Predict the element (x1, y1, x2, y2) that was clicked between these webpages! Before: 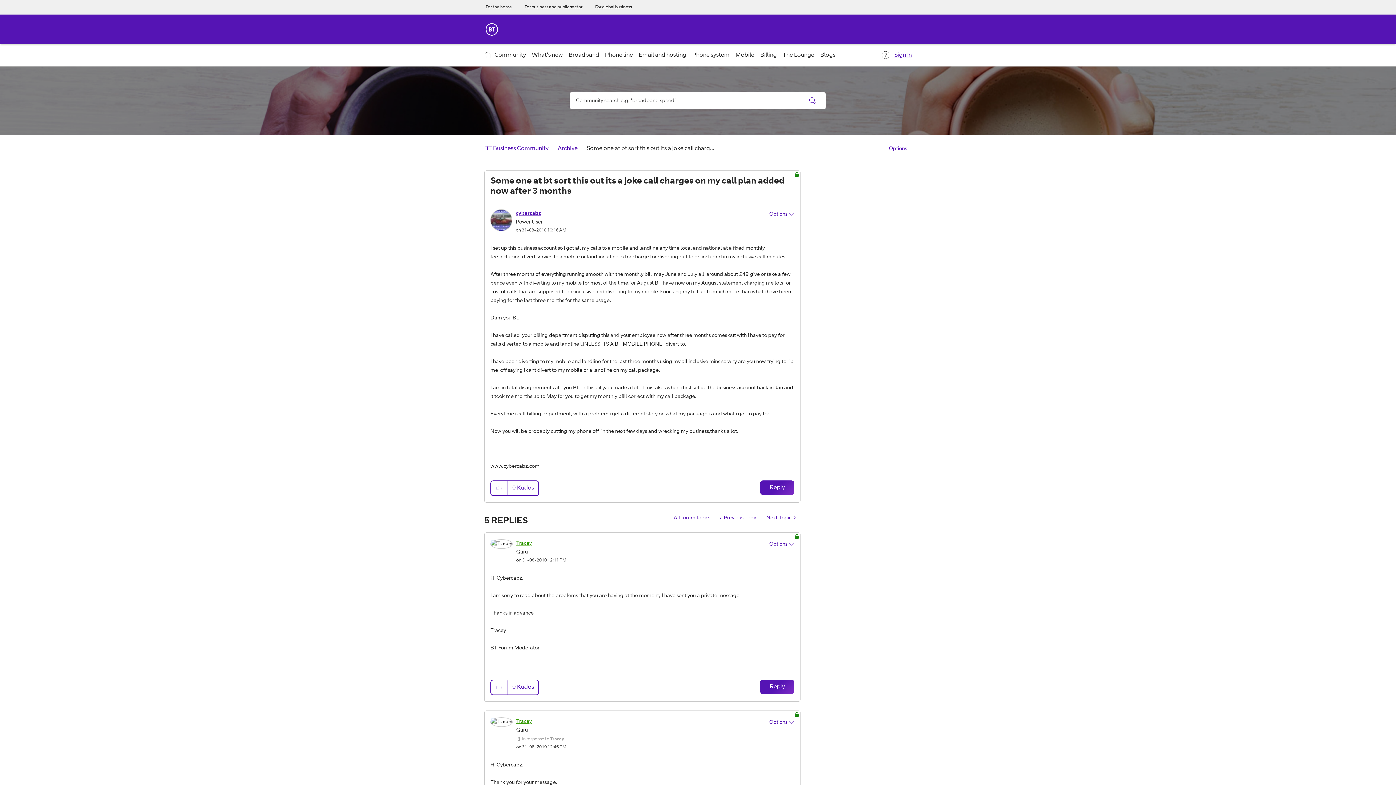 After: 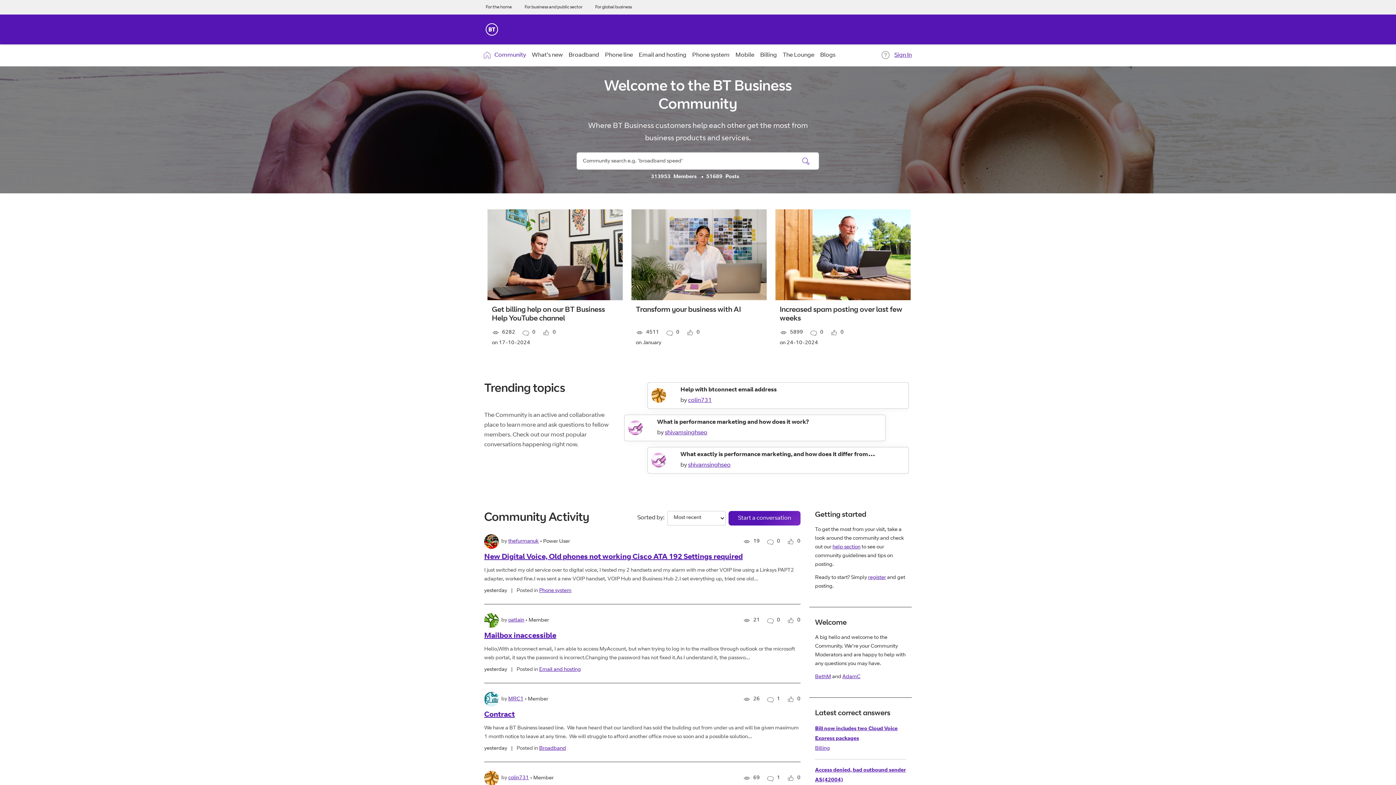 Action: bbox: (484, 145, 548, 151) label: BT Business Community